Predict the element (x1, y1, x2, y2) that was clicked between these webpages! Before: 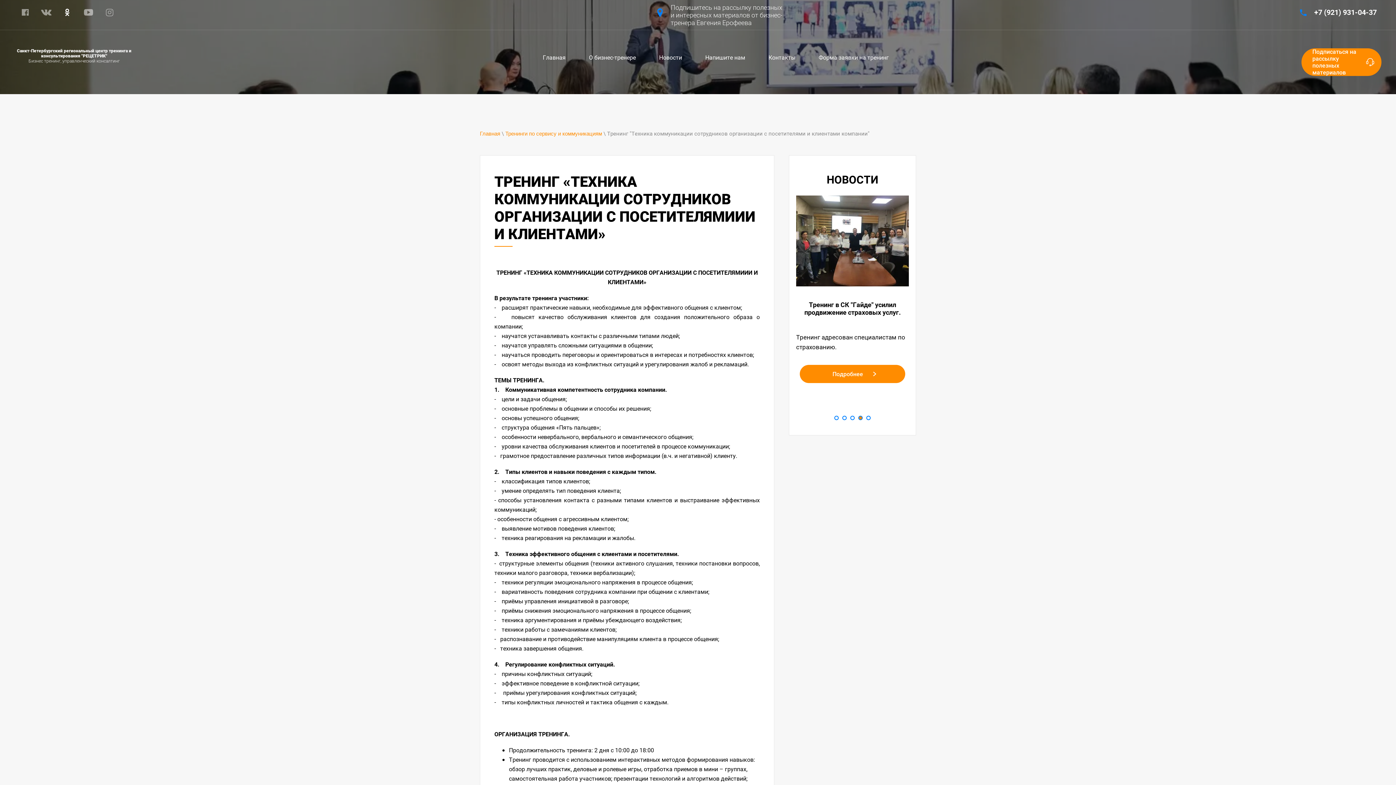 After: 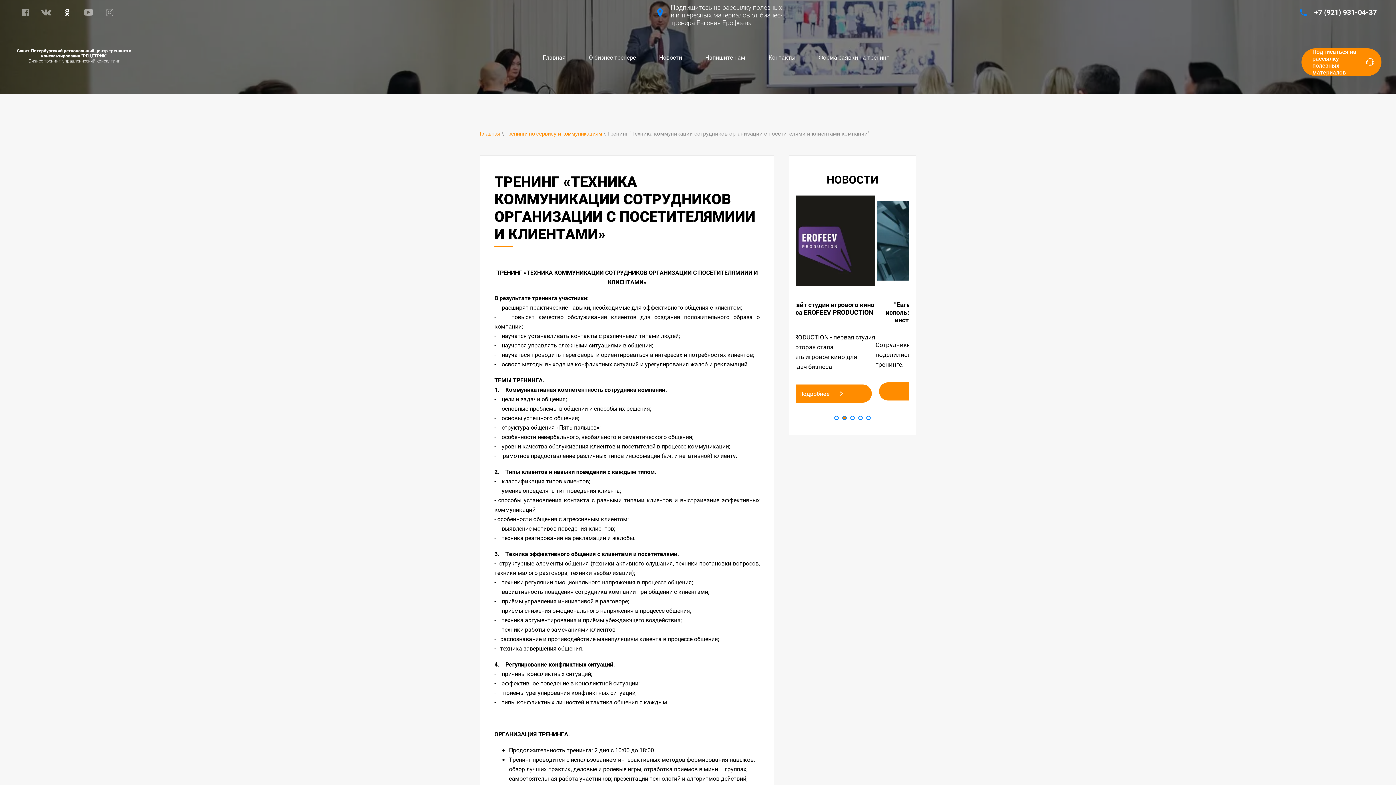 Action: label: 2 bbox: (842, 416, 846, 420)